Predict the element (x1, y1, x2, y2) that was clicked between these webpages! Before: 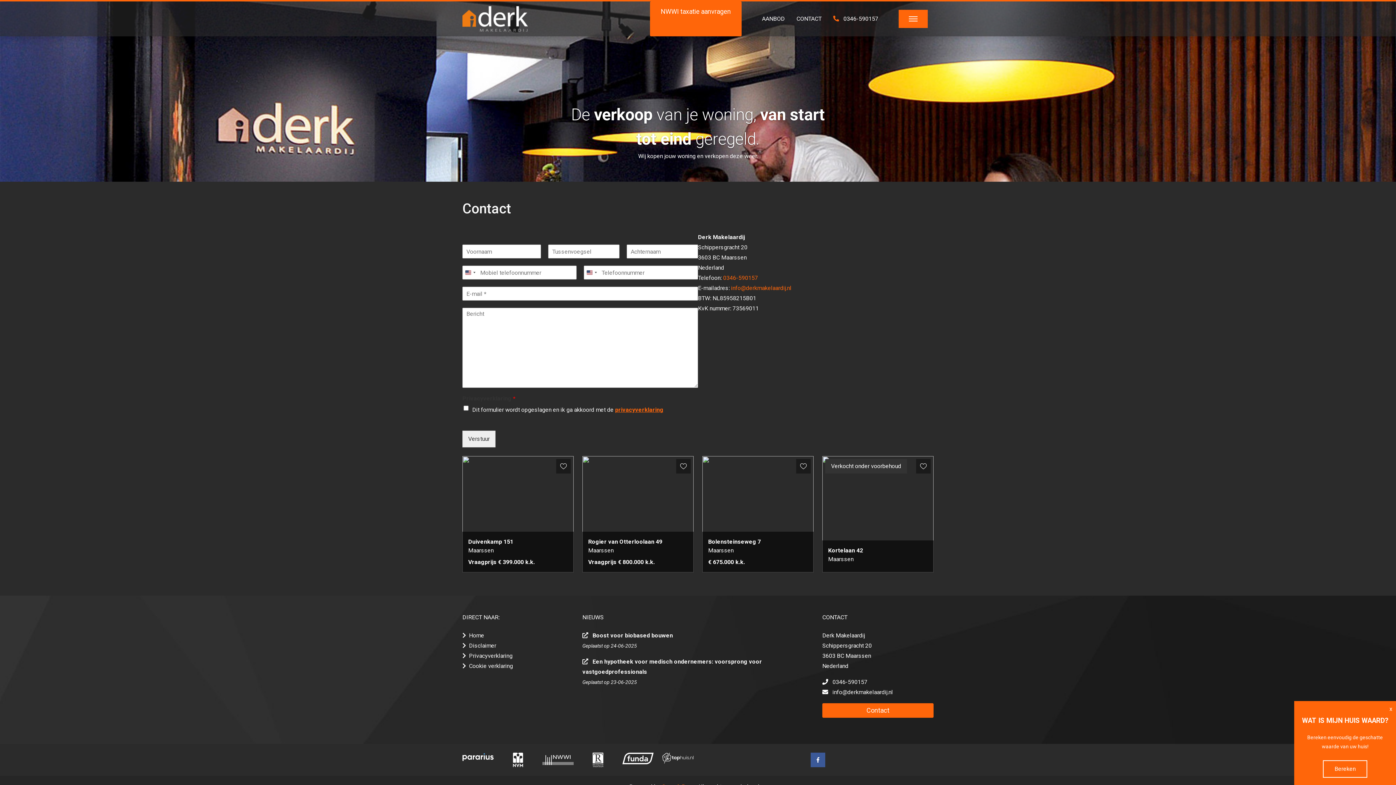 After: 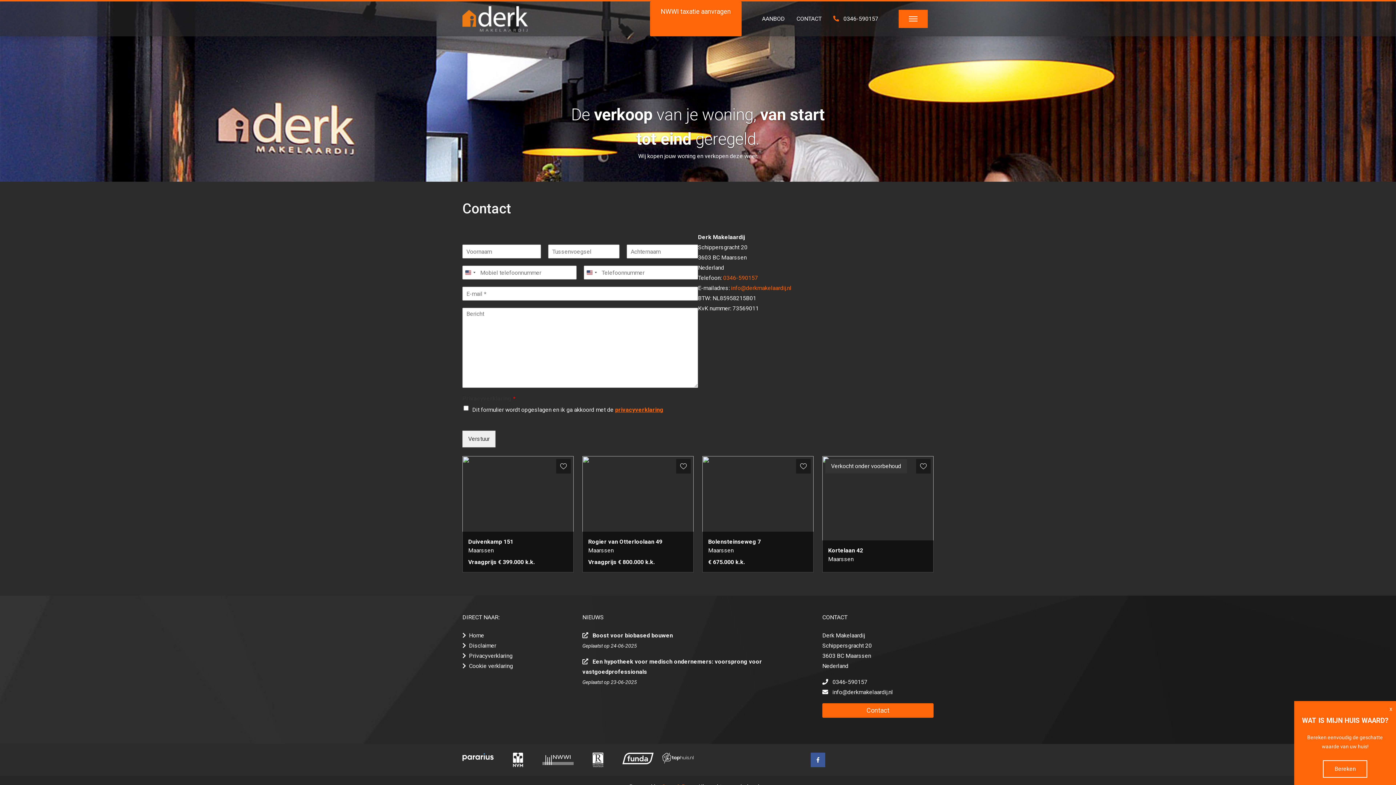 Action: bbox: (502, 753, 533, 767)